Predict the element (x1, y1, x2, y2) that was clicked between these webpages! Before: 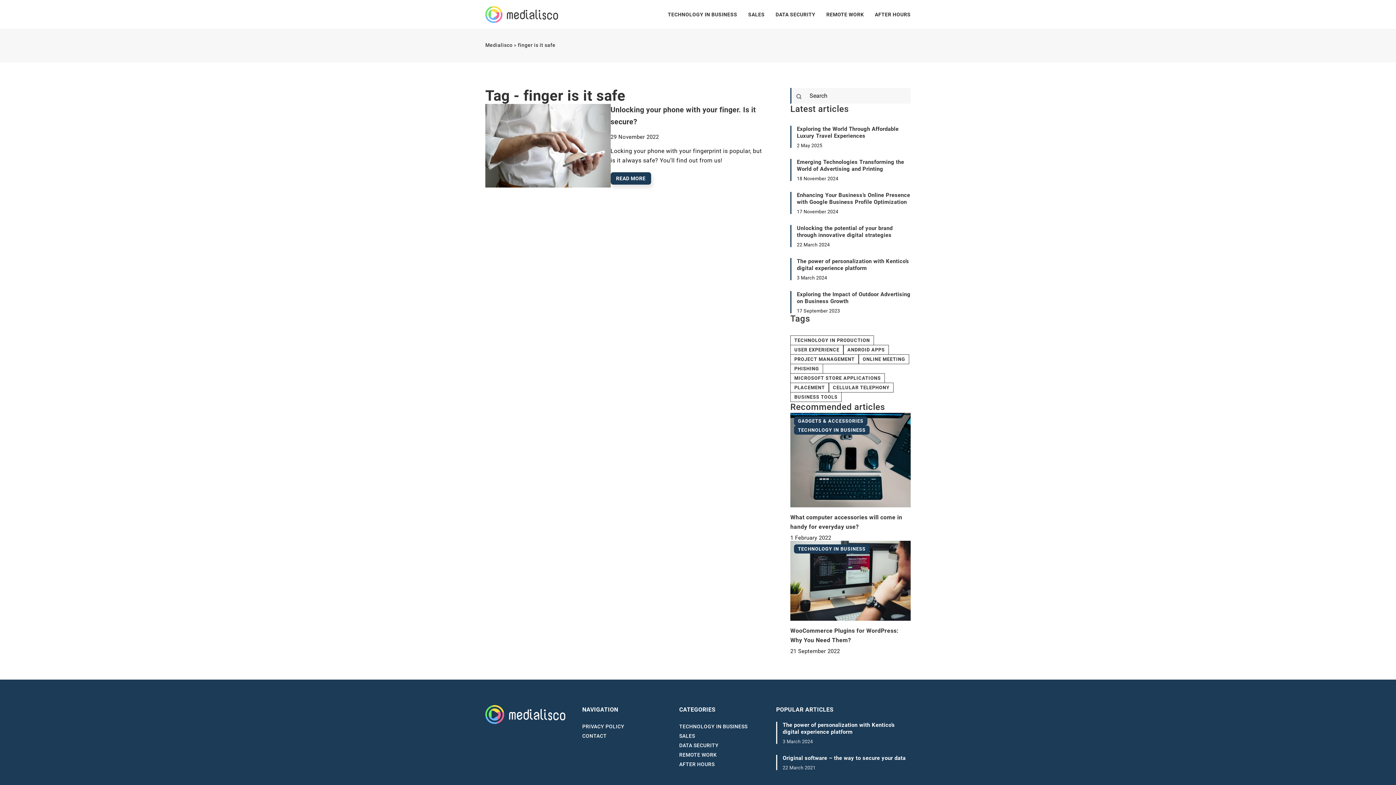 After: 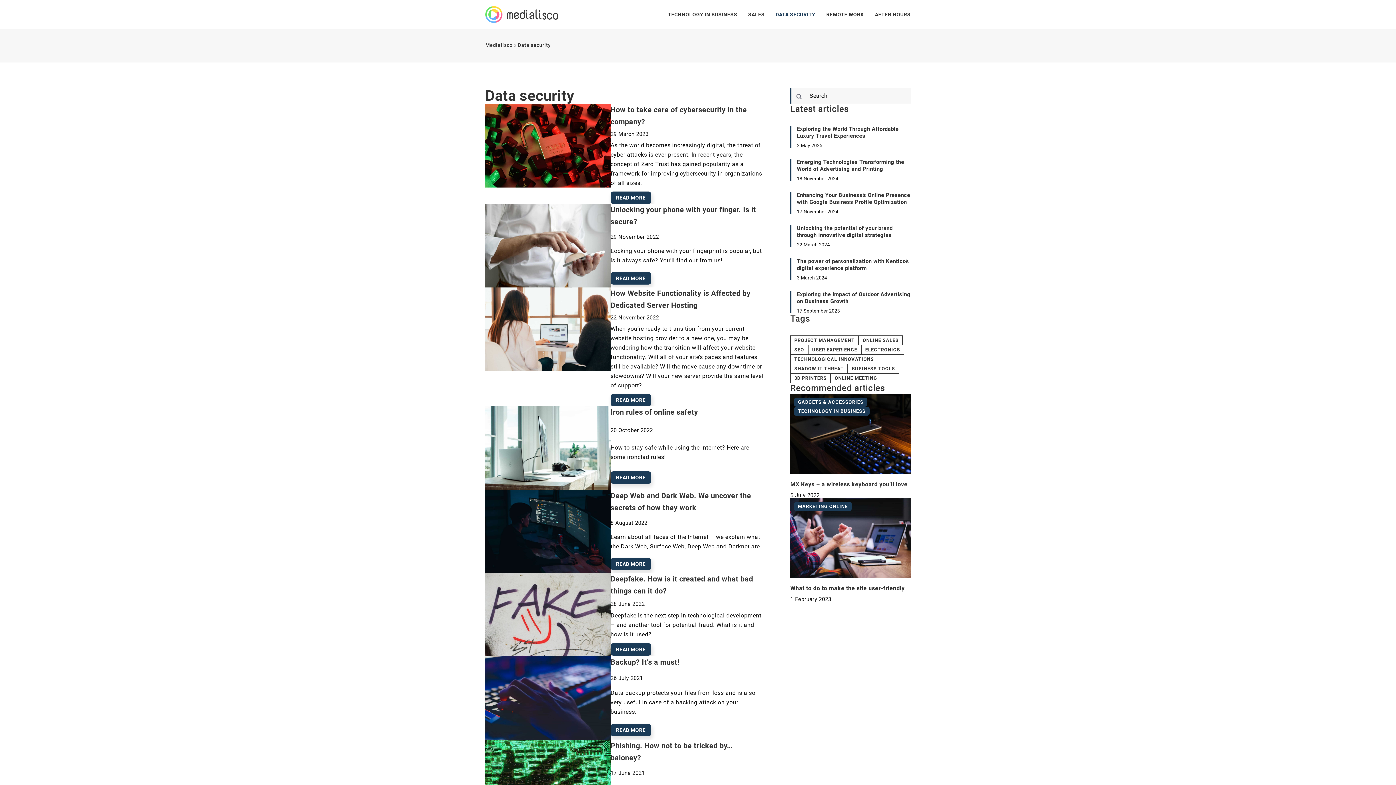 Action: label: DATA SECURITY bbox: (775, 9, 815, 20)